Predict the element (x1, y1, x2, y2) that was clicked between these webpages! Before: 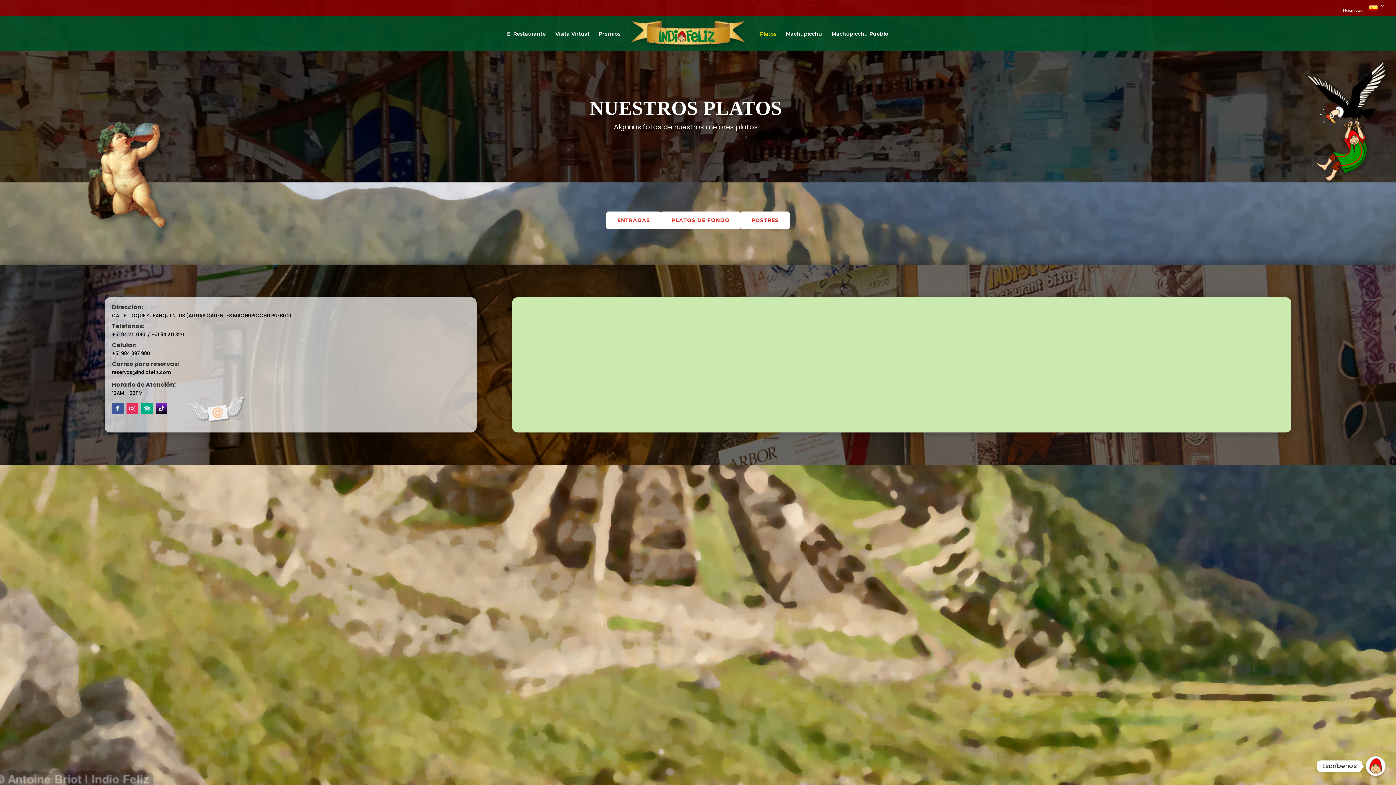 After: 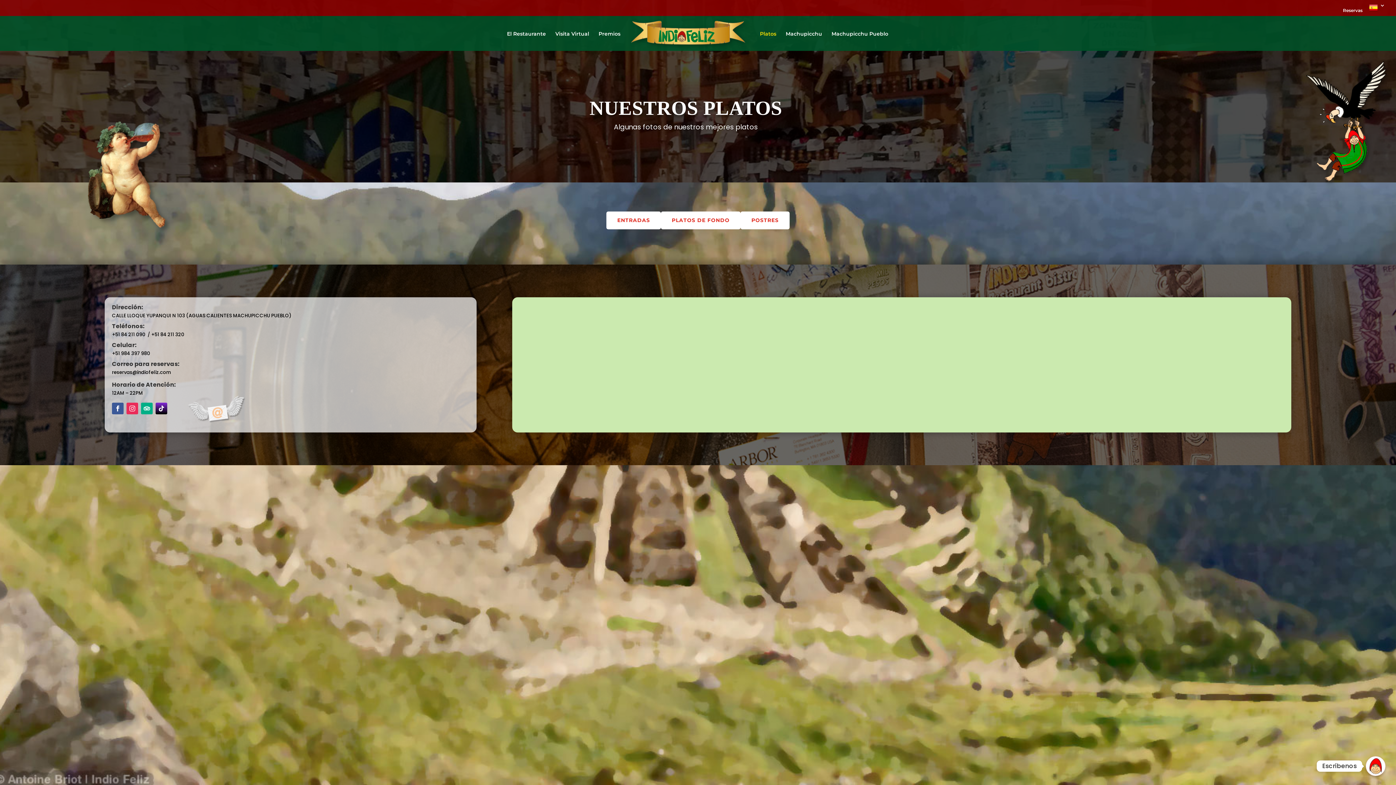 Action: bbox: (126, 402, 138, 414)